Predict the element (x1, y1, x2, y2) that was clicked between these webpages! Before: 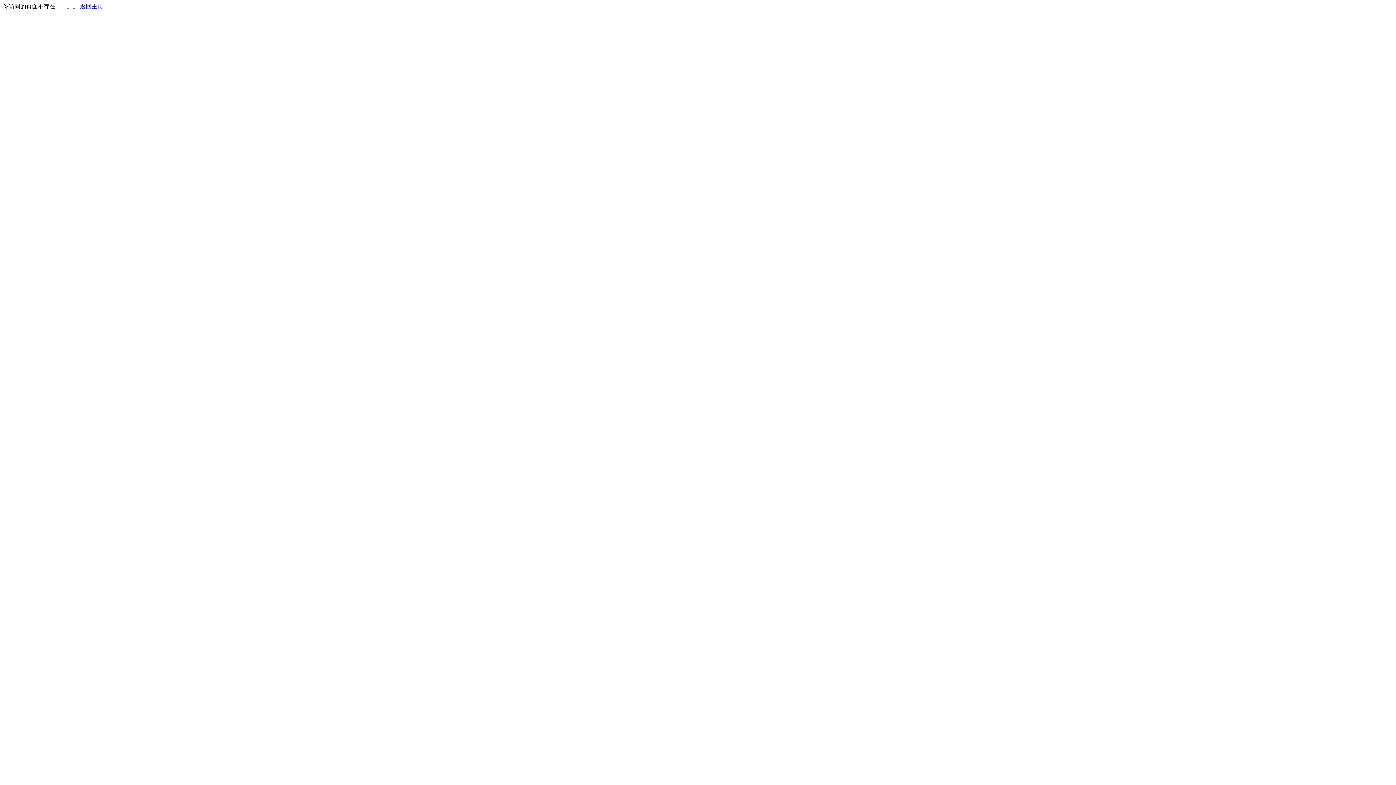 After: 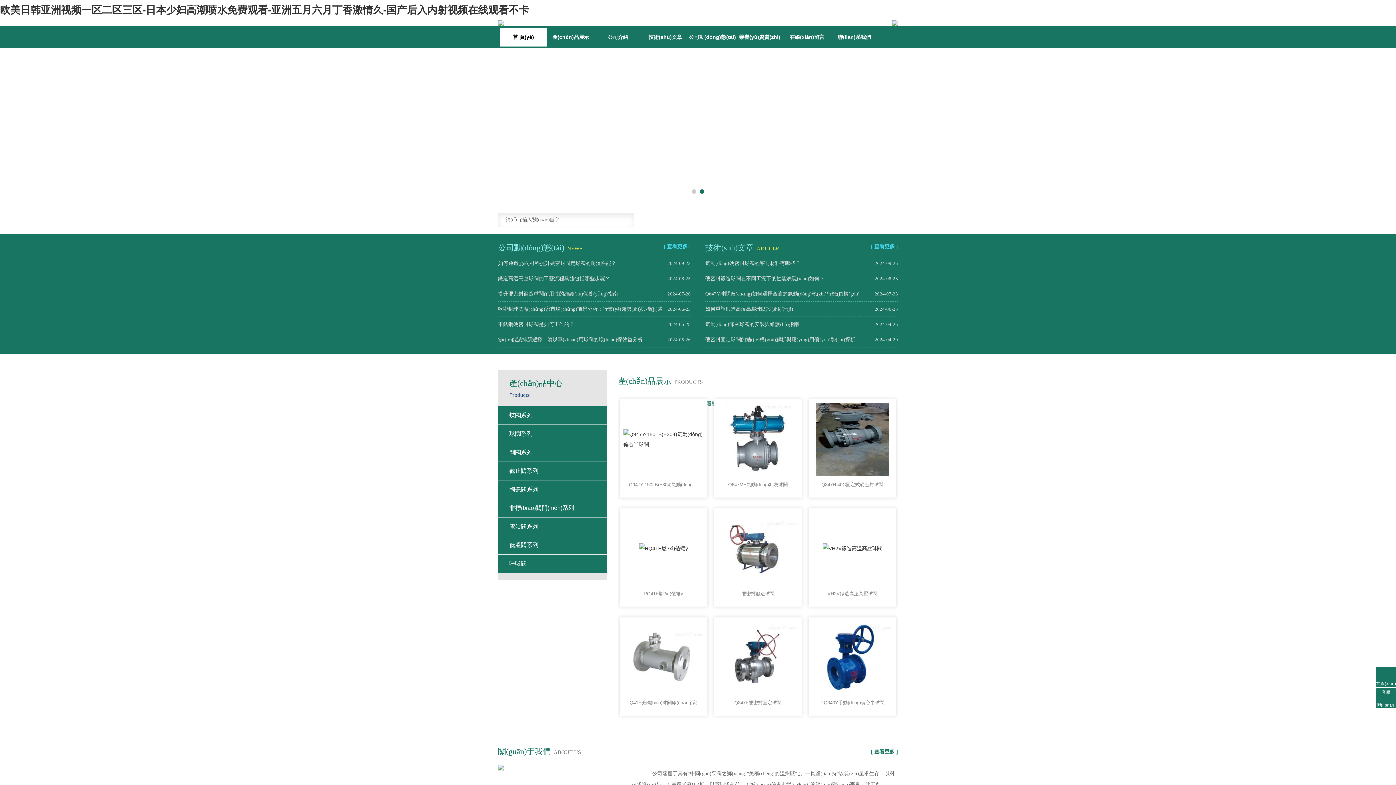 Action: bbox: (80, 3, 103, 9) label: 返回主页